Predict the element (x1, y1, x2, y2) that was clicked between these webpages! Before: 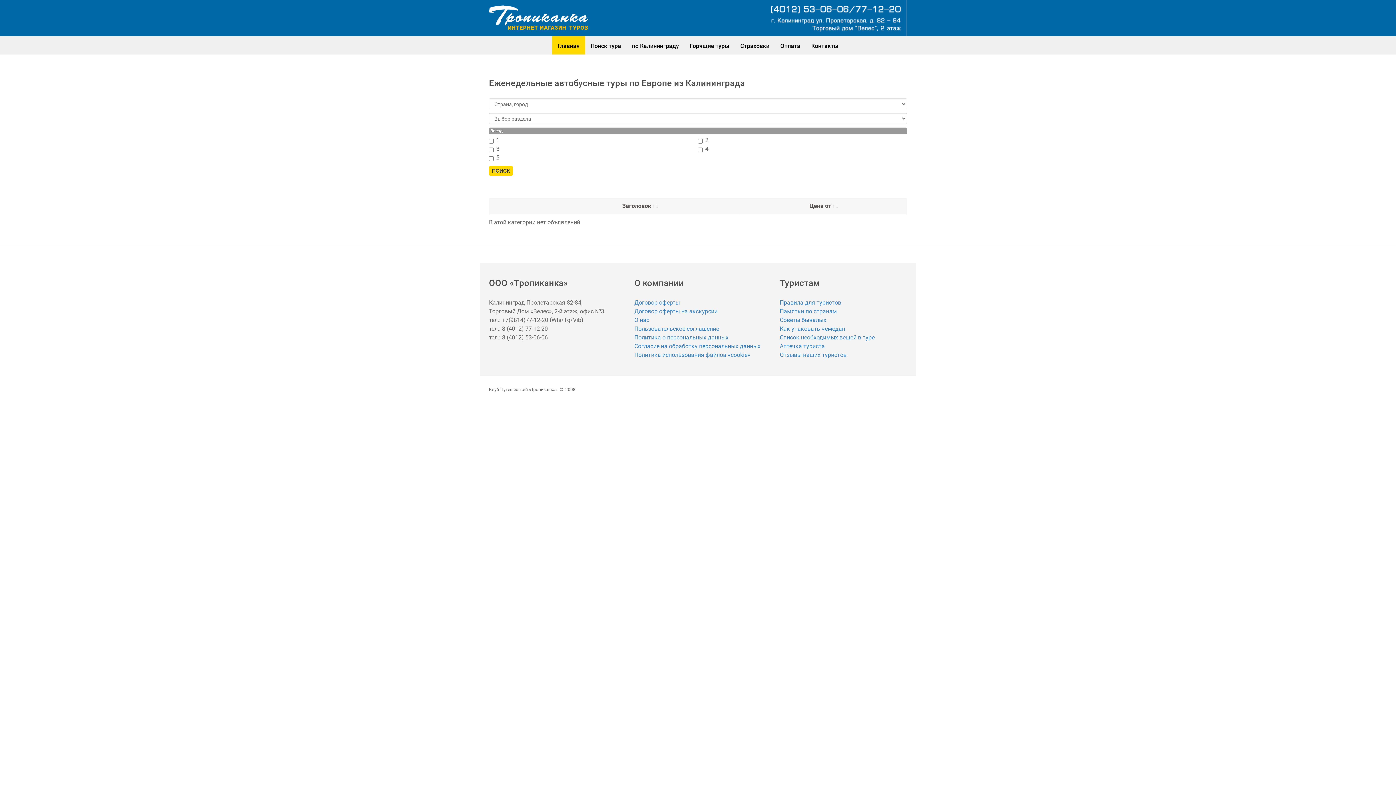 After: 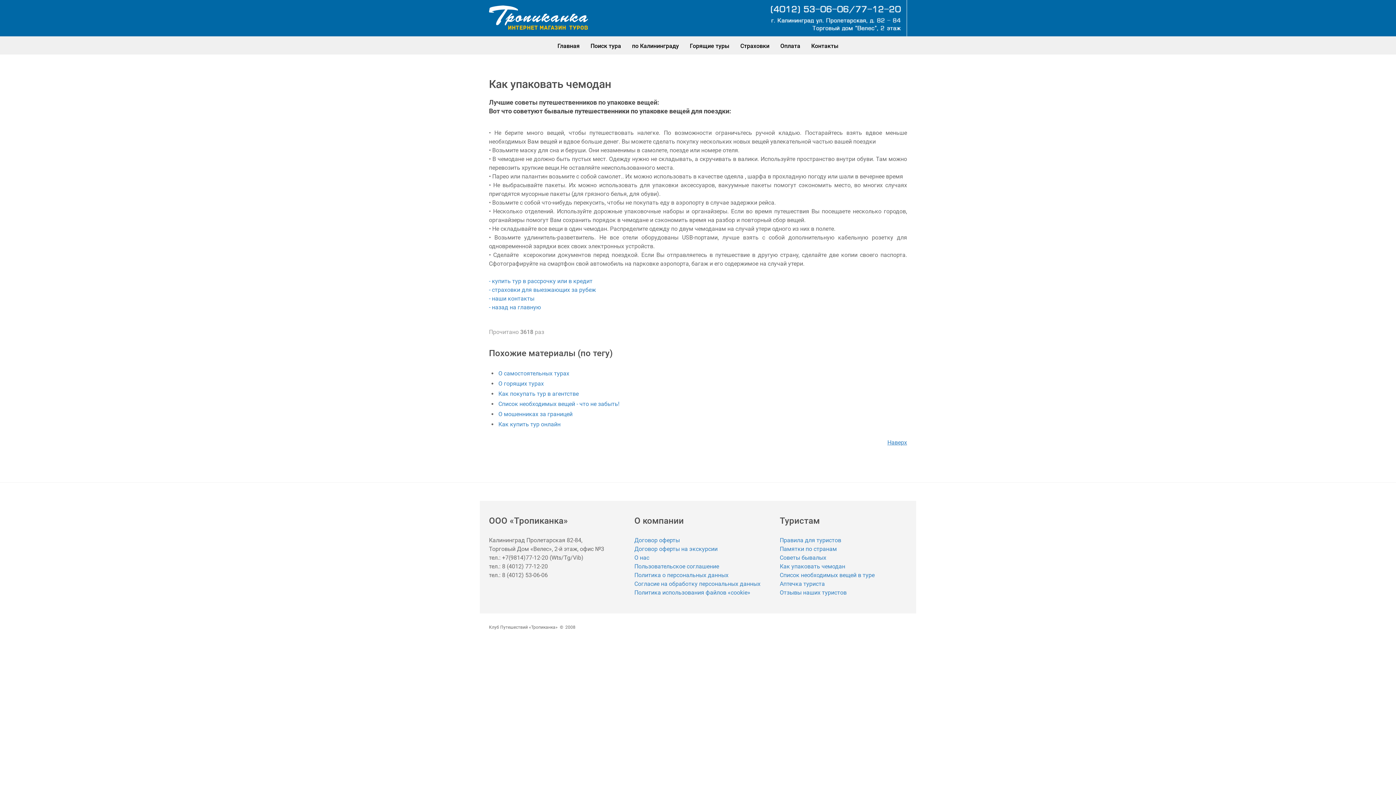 Action: bbox: (779, 324, 907, 333) label: Как упаковать чемодан